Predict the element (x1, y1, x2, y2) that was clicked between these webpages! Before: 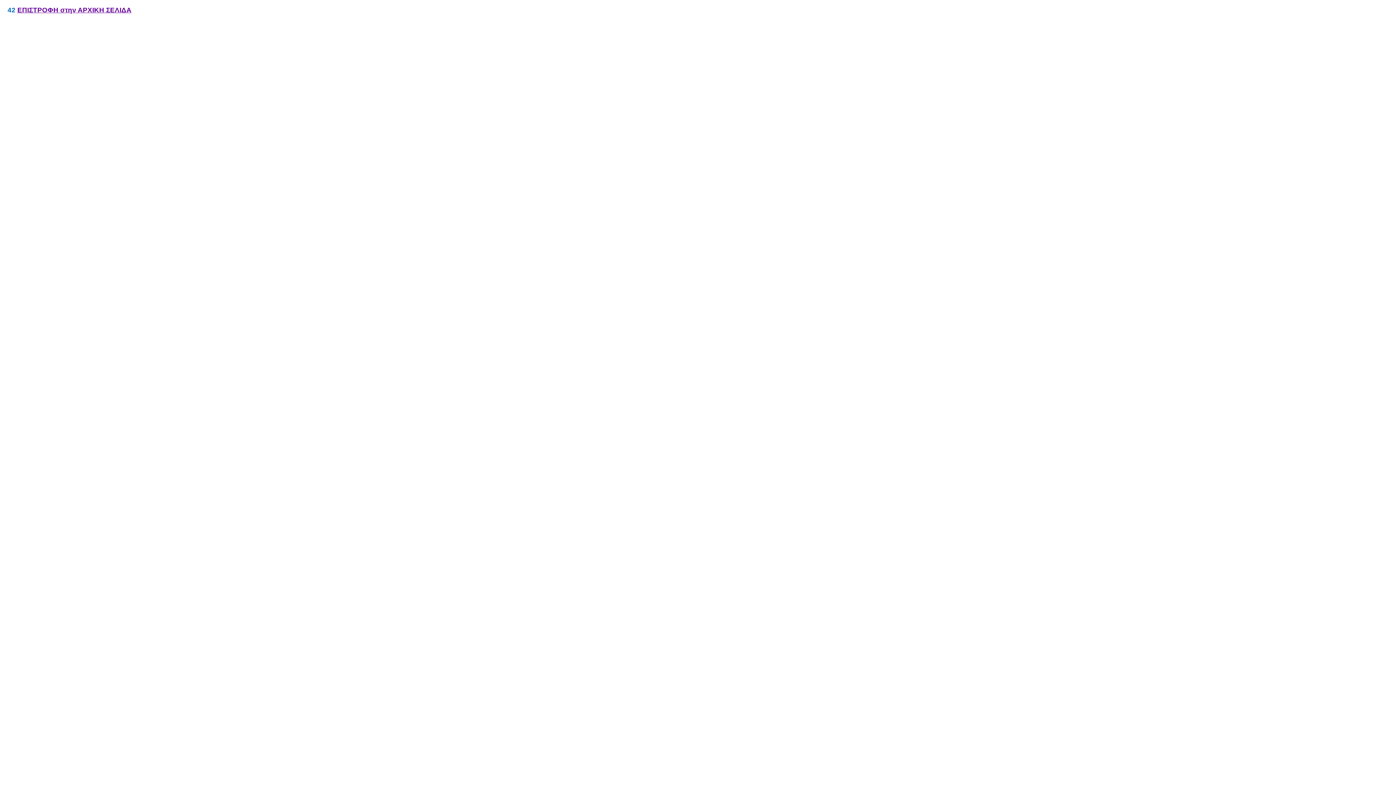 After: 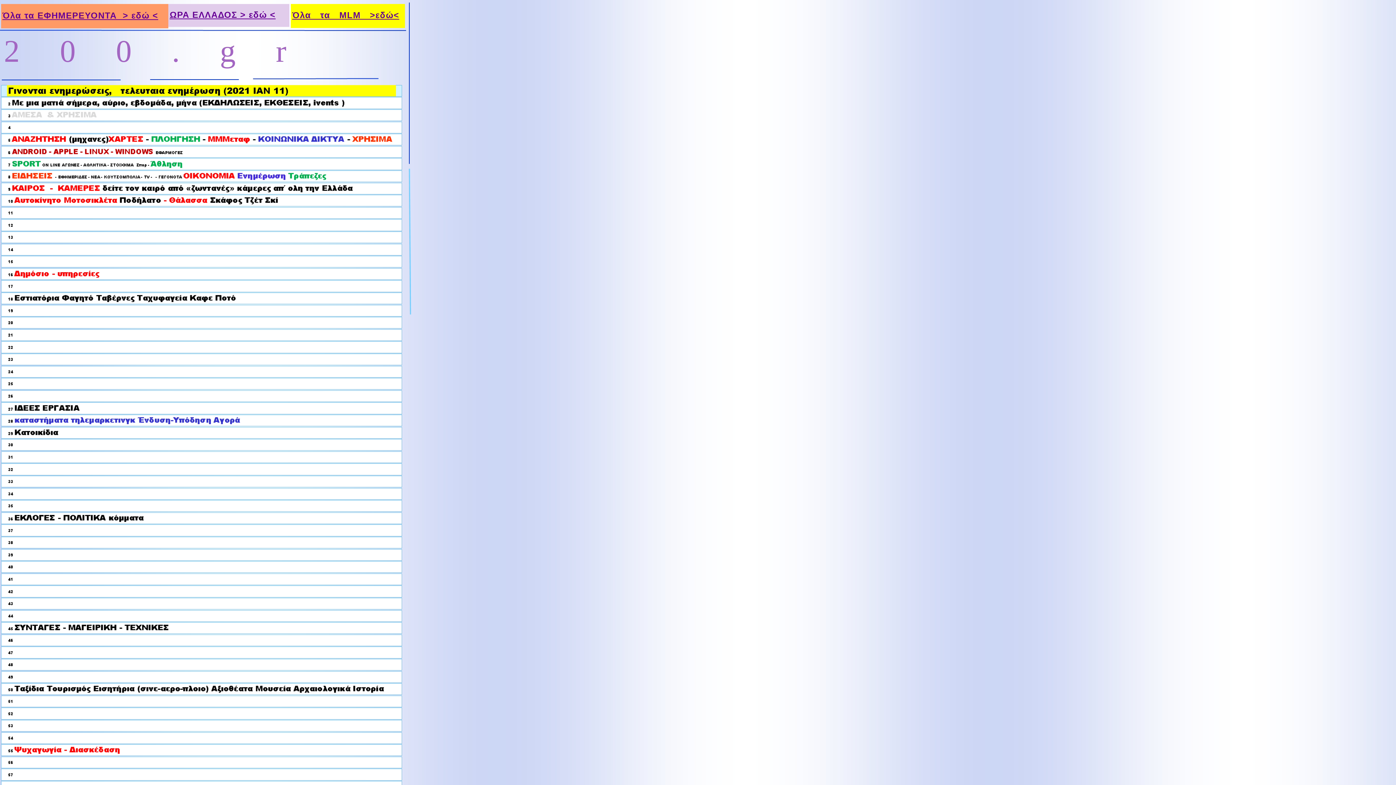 Action: bbox: (17, 8, 131, 13) label: ΕΠΙΣΤΡΟΦΗ στην ΑΡΧΙΚΗ ΣΕΛΙΔΑ